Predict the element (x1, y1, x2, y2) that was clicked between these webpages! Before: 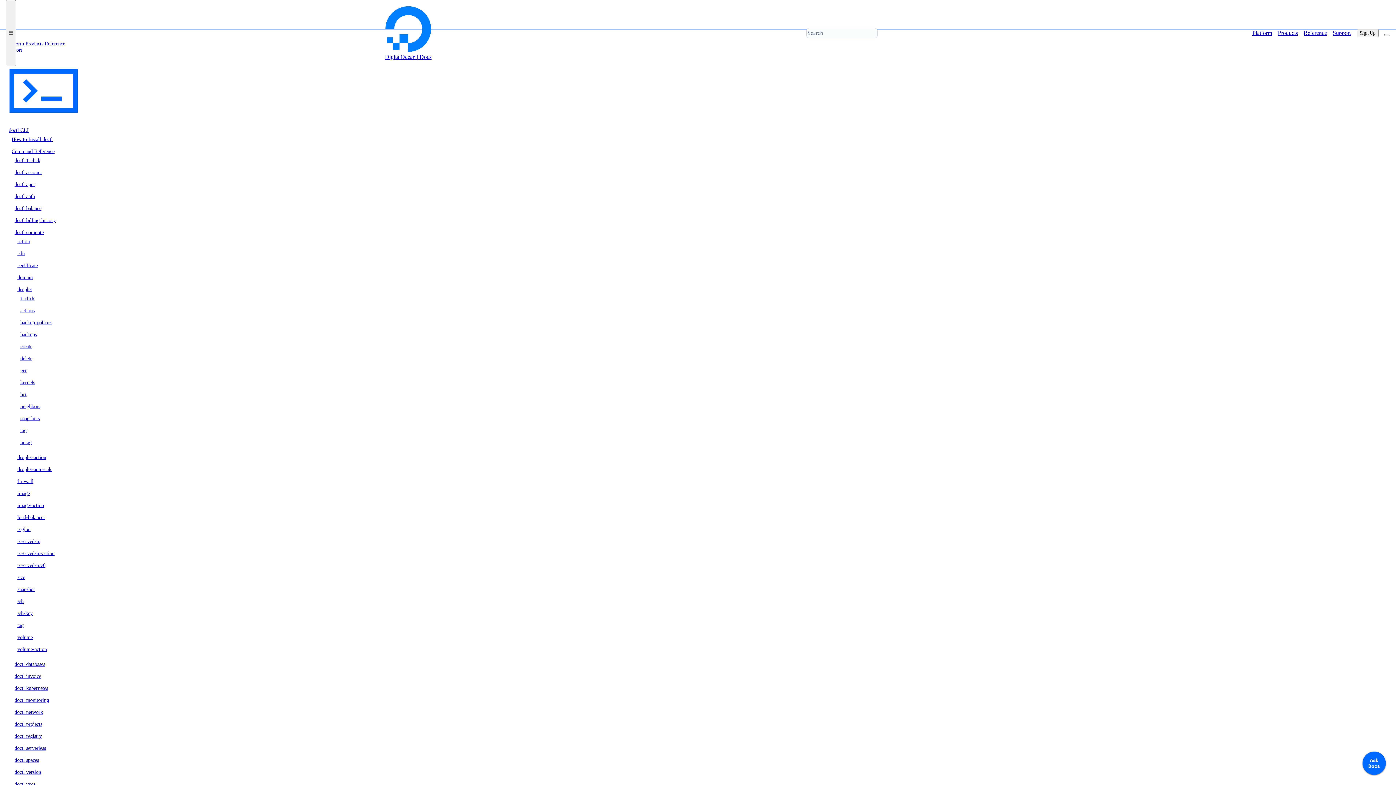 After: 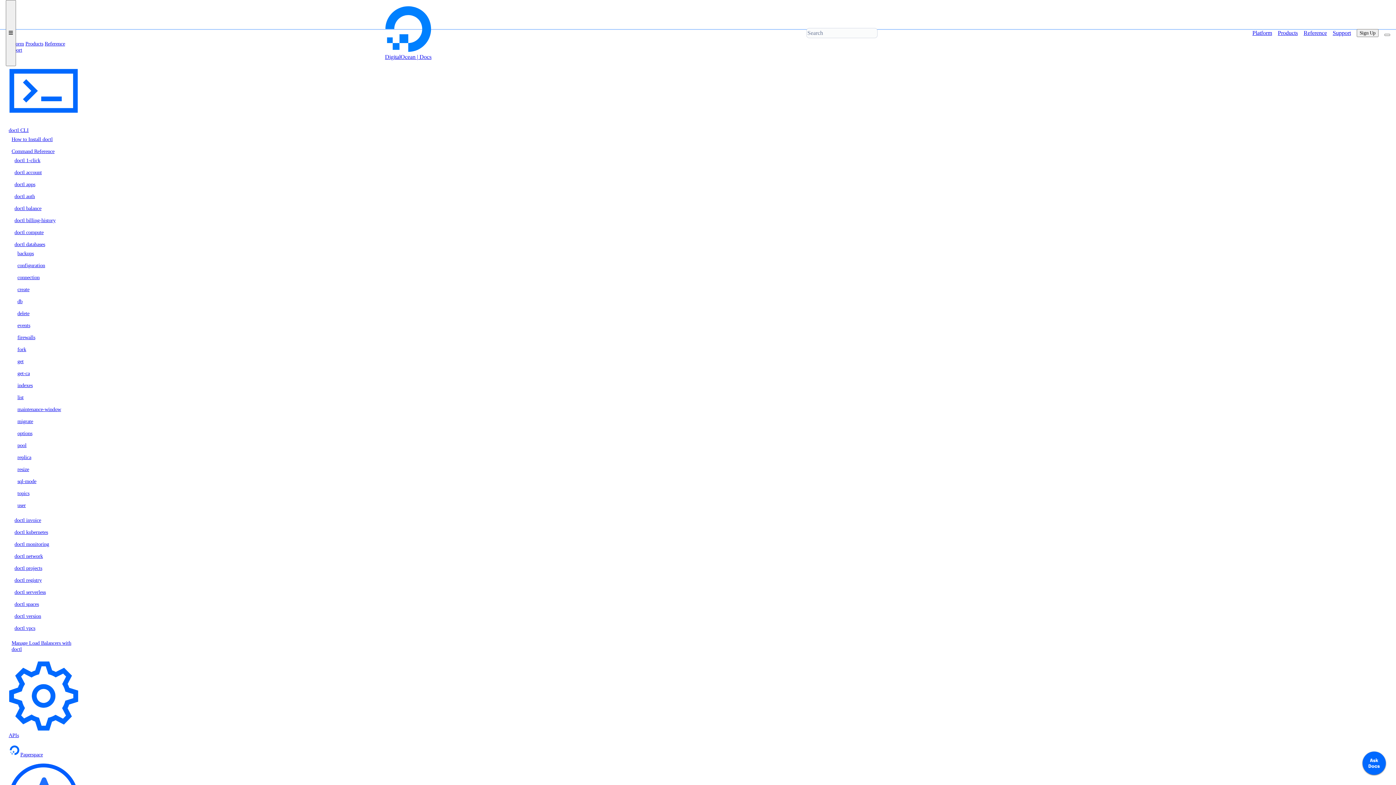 Action: label: doctl databases bbox: (14, 661, 72, 667)